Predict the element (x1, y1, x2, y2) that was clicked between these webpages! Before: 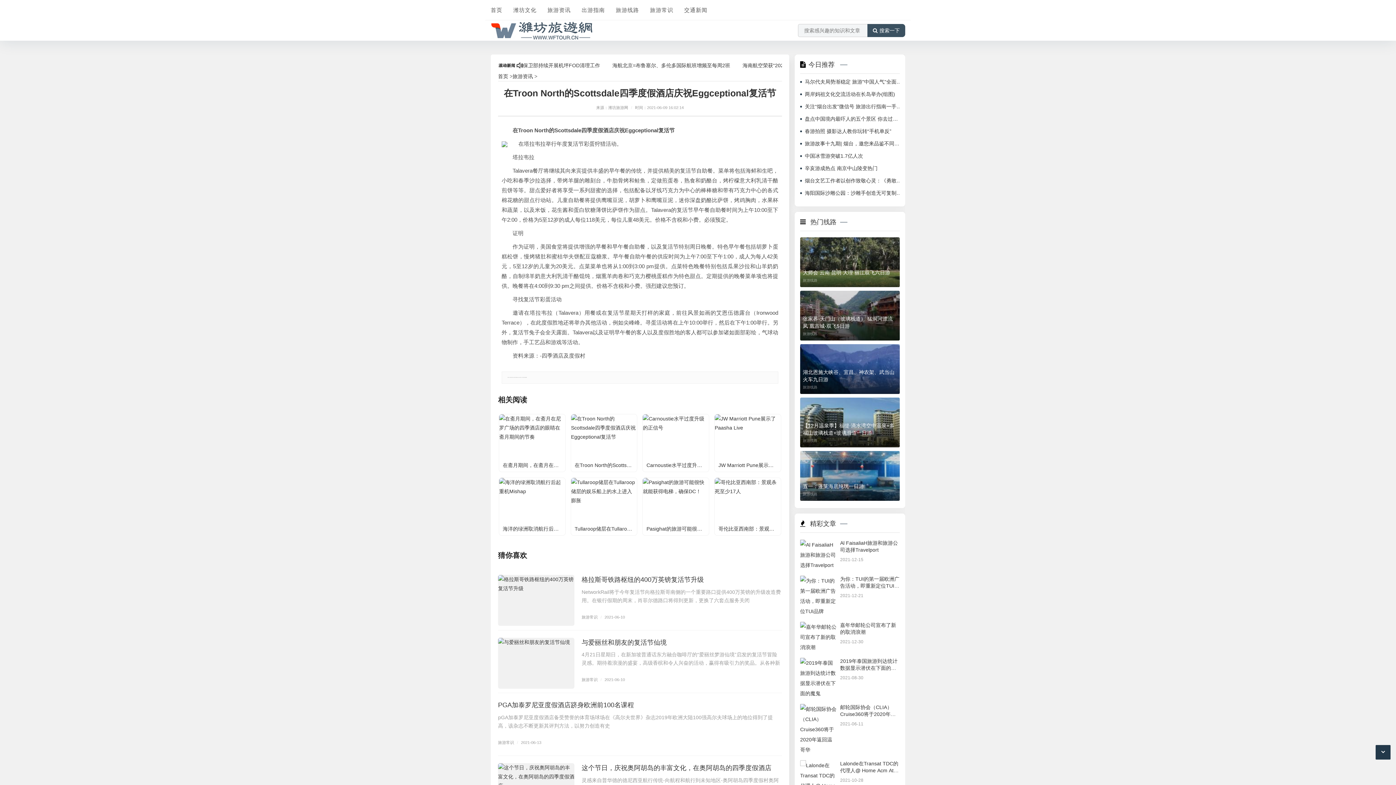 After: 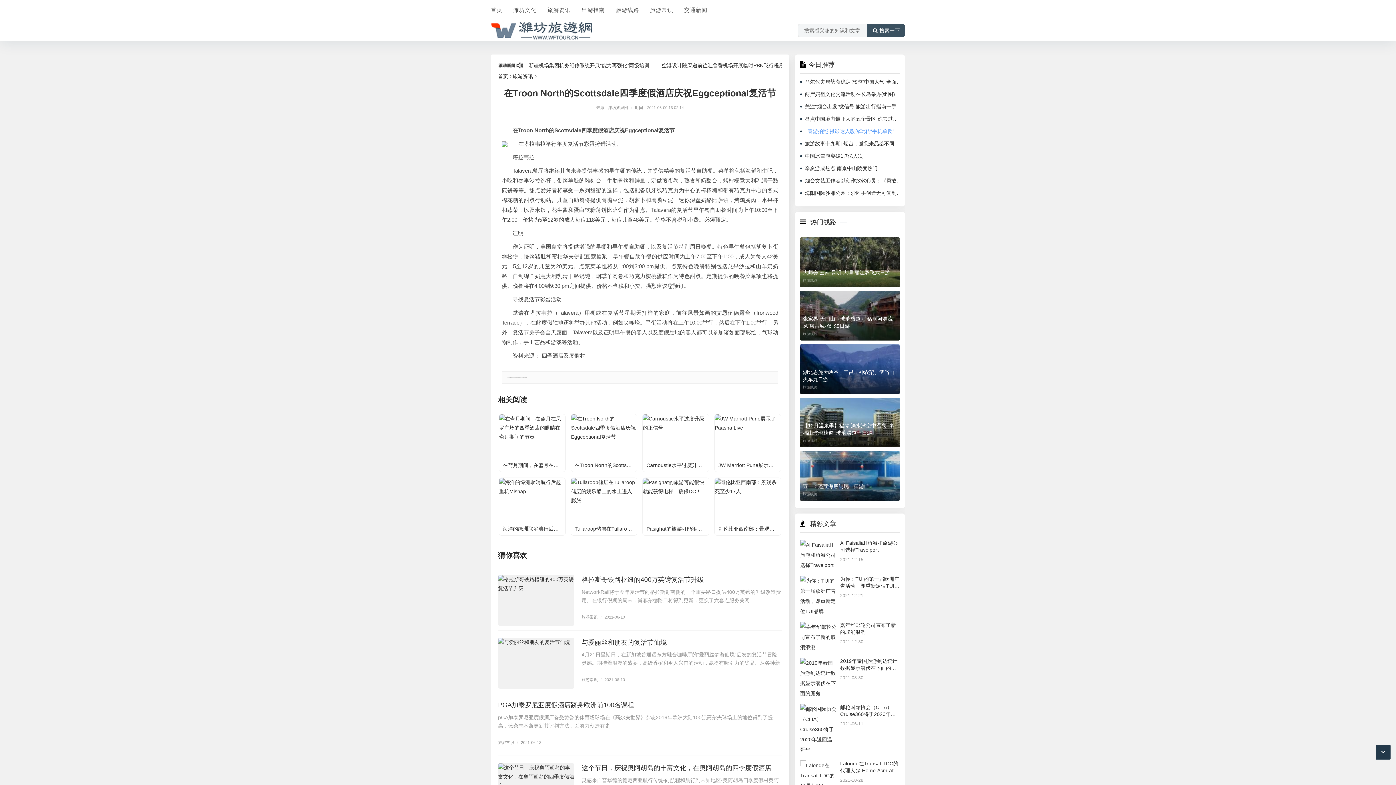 Action: bbox: (805, 126, 891, 135) label: 春游拍照 摄影达人教你玩转“手机单反”